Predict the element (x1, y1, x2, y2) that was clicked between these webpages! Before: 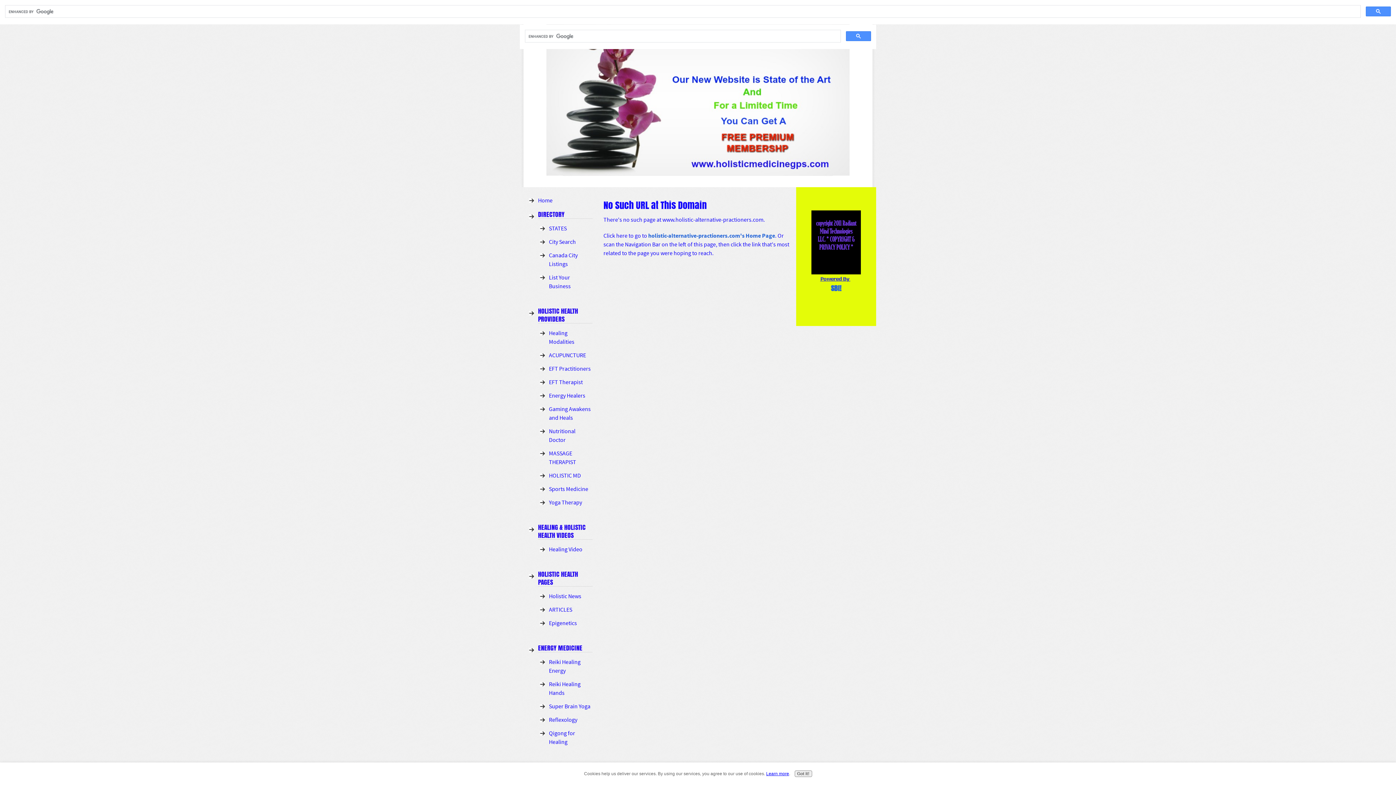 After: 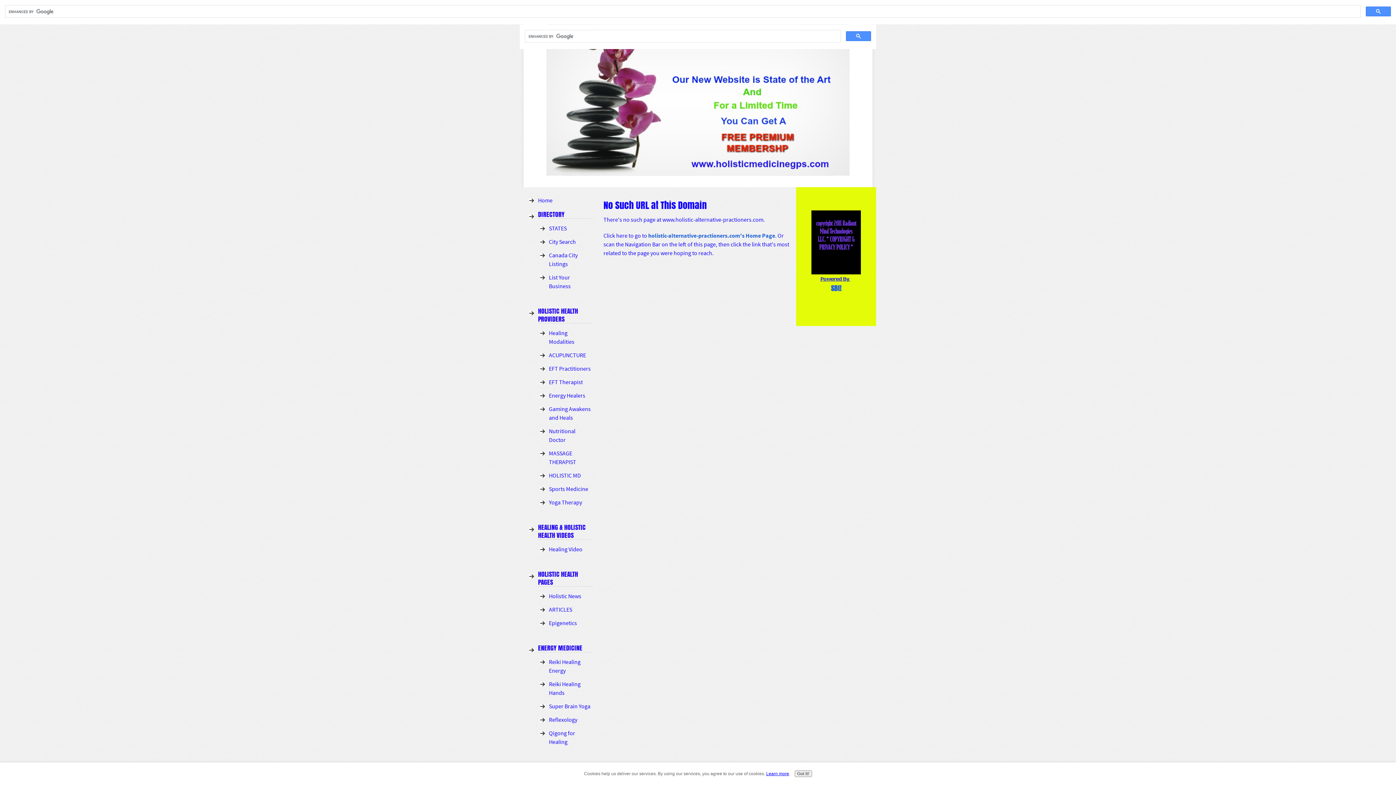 Action: bbox: (766, 771, 789, 776) label: Learn more